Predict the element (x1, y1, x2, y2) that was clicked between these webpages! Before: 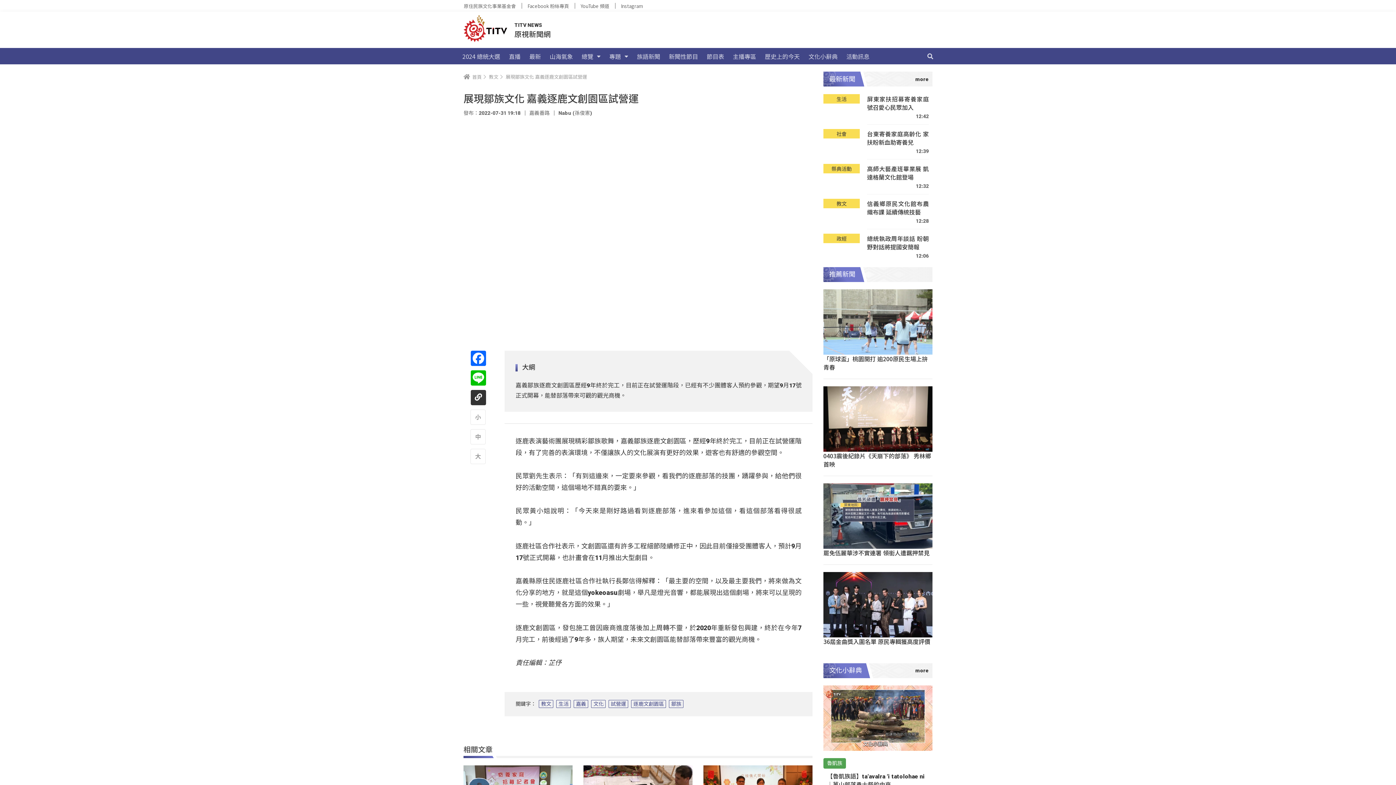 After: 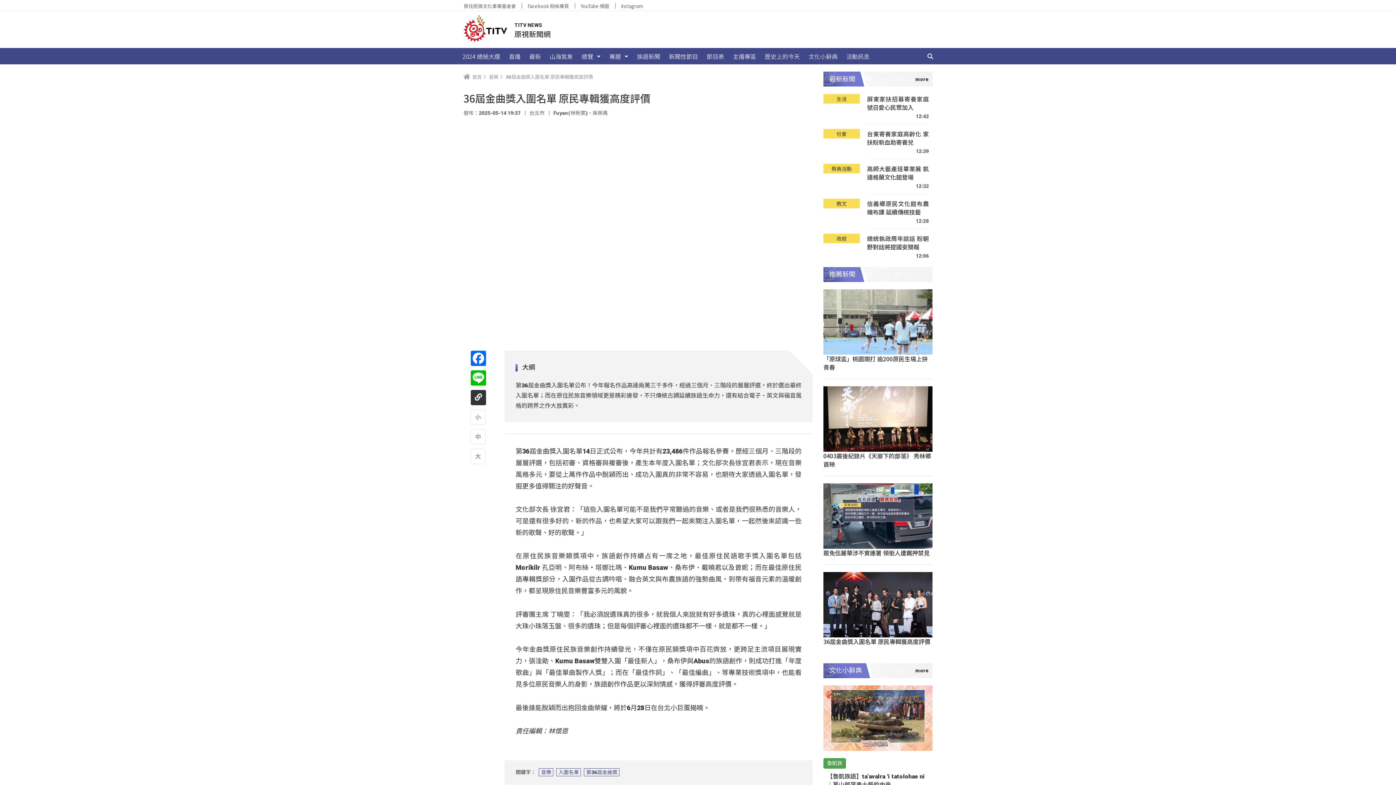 Action: bbox: (823, 572, 932, 637)